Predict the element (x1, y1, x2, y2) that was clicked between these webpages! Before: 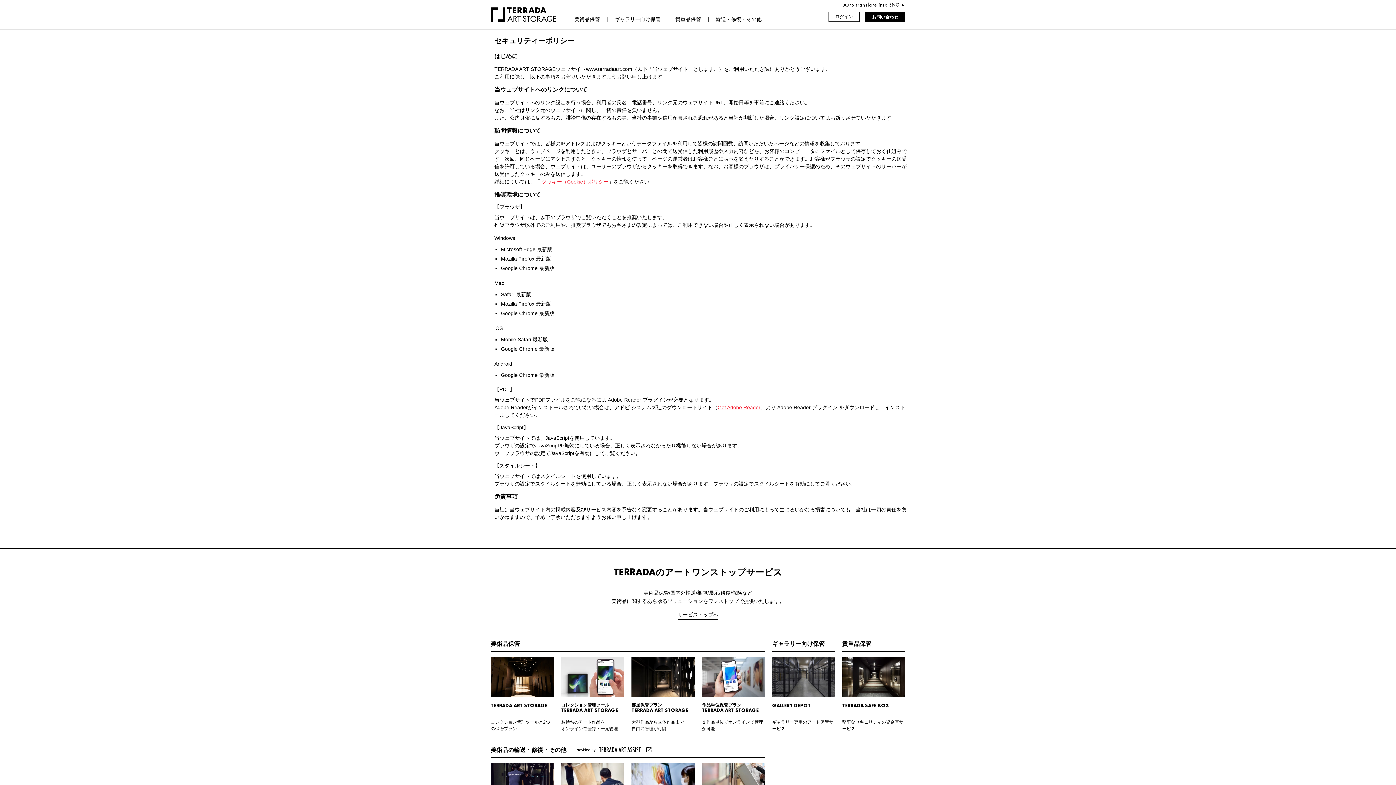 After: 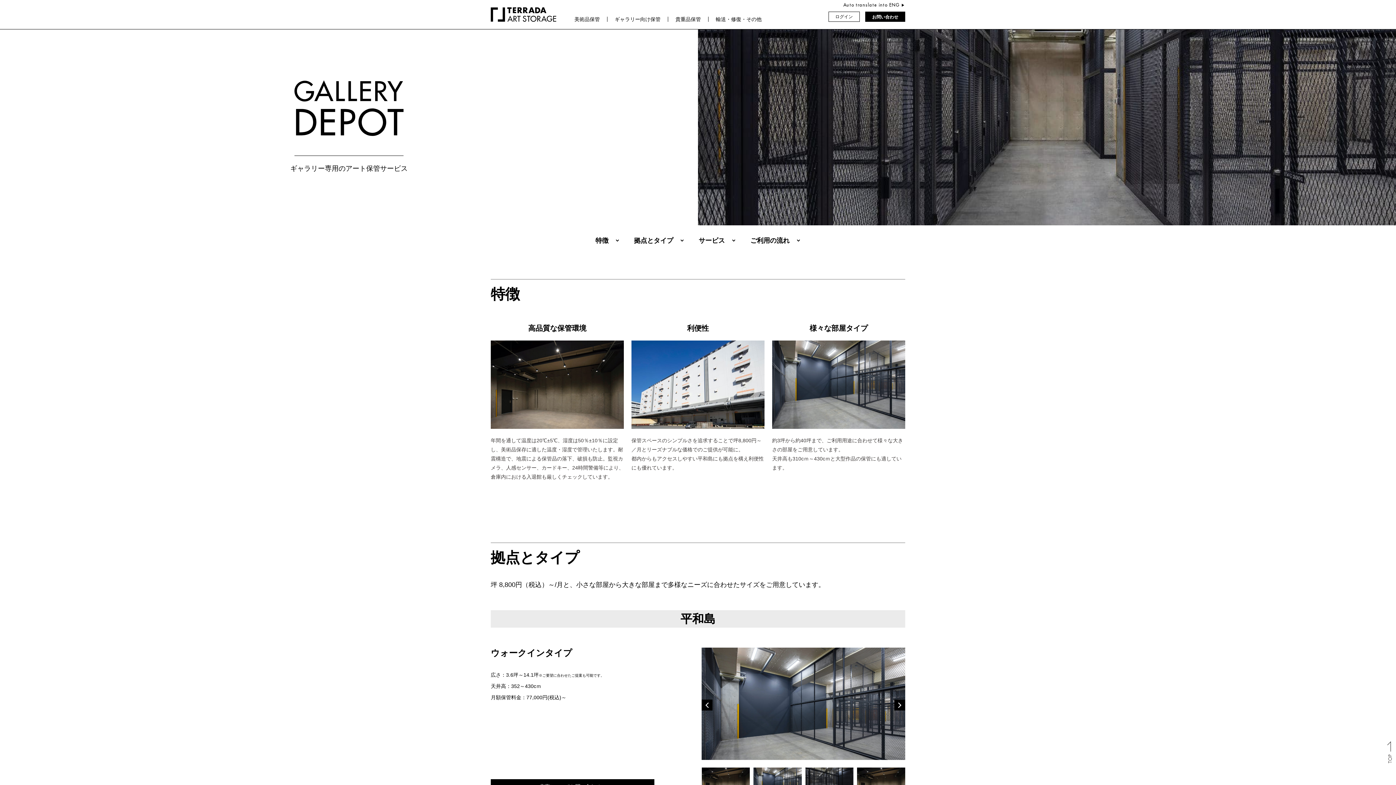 Action: label: ギャラリー向け保管 bbox: (607, 0, 668, 29)